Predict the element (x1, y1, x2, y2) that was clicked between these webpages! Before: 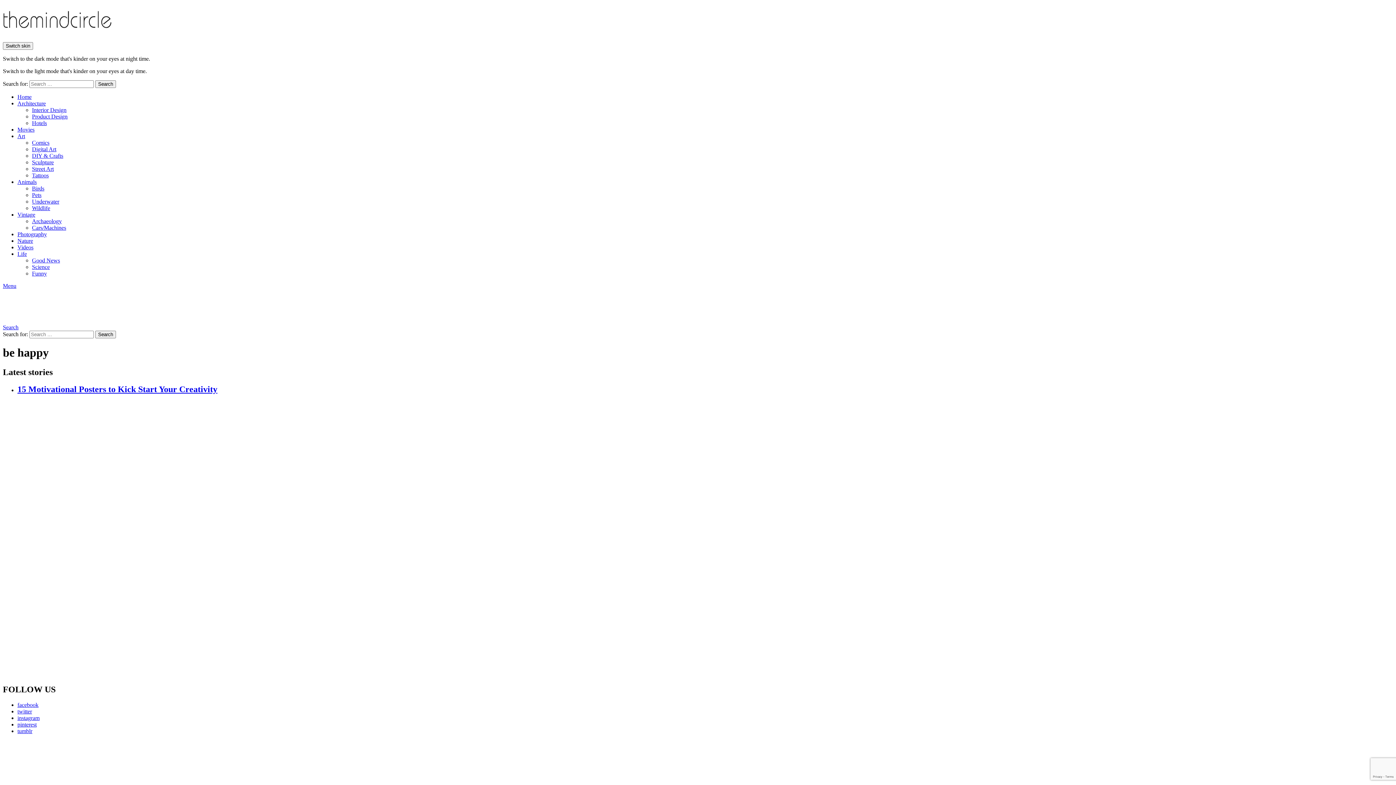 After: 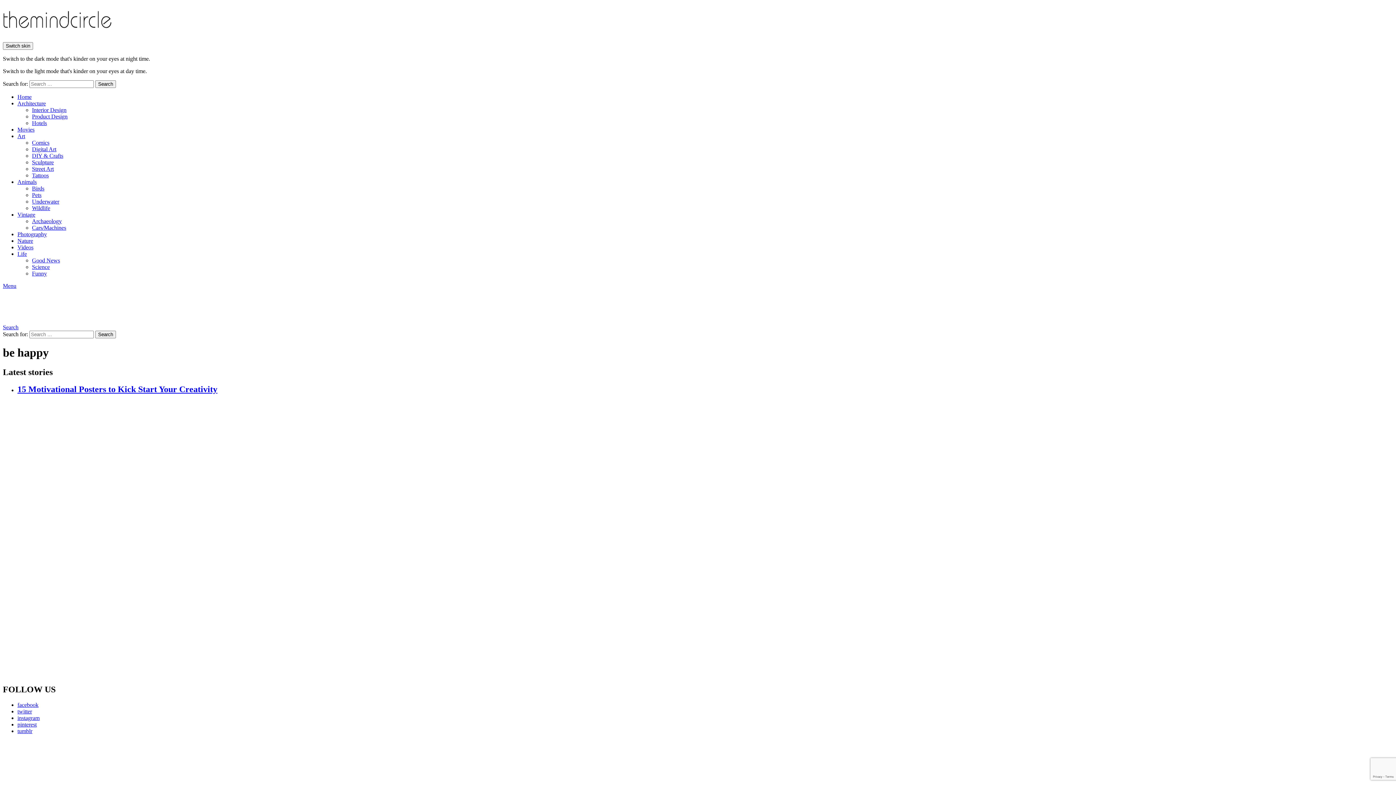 Action: label: Menu bbox: (2, 282, 16, 289)